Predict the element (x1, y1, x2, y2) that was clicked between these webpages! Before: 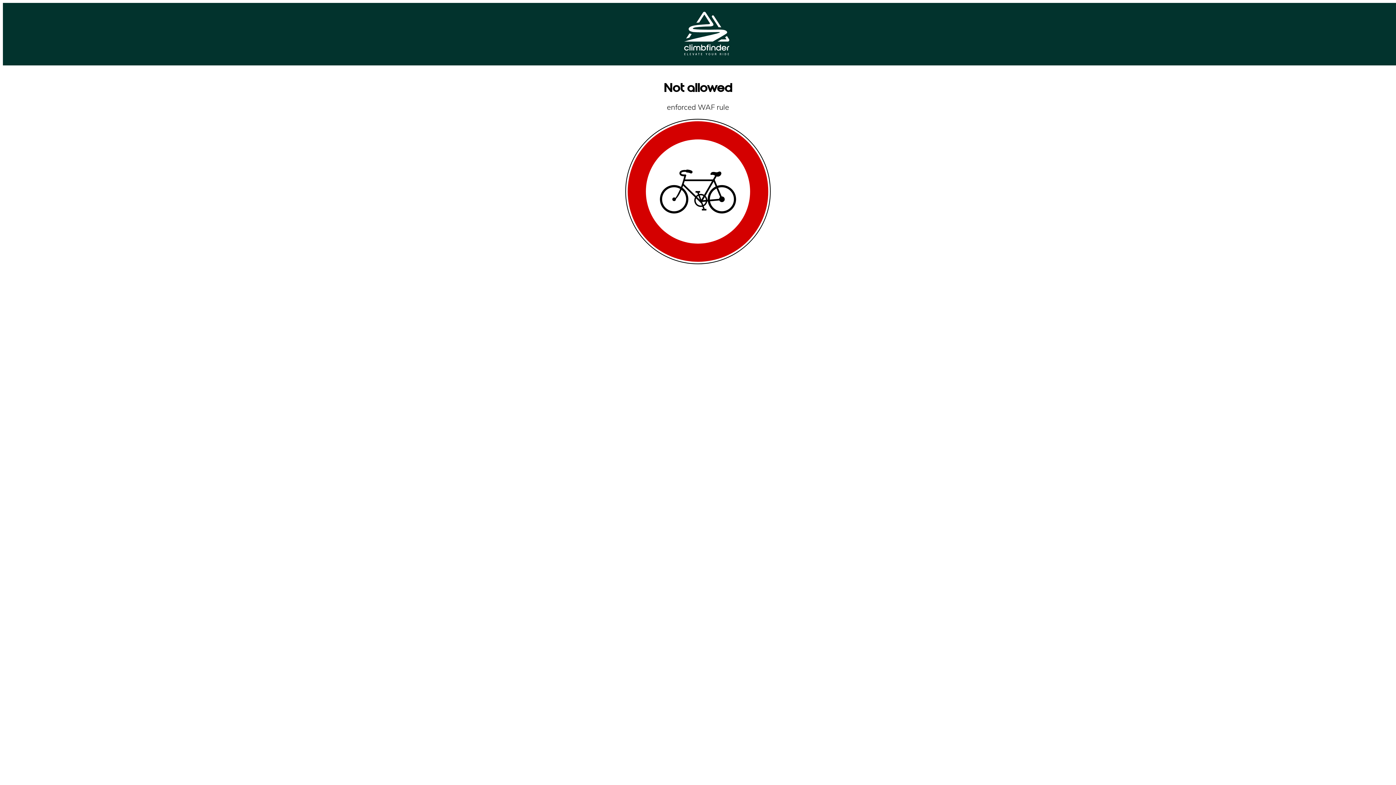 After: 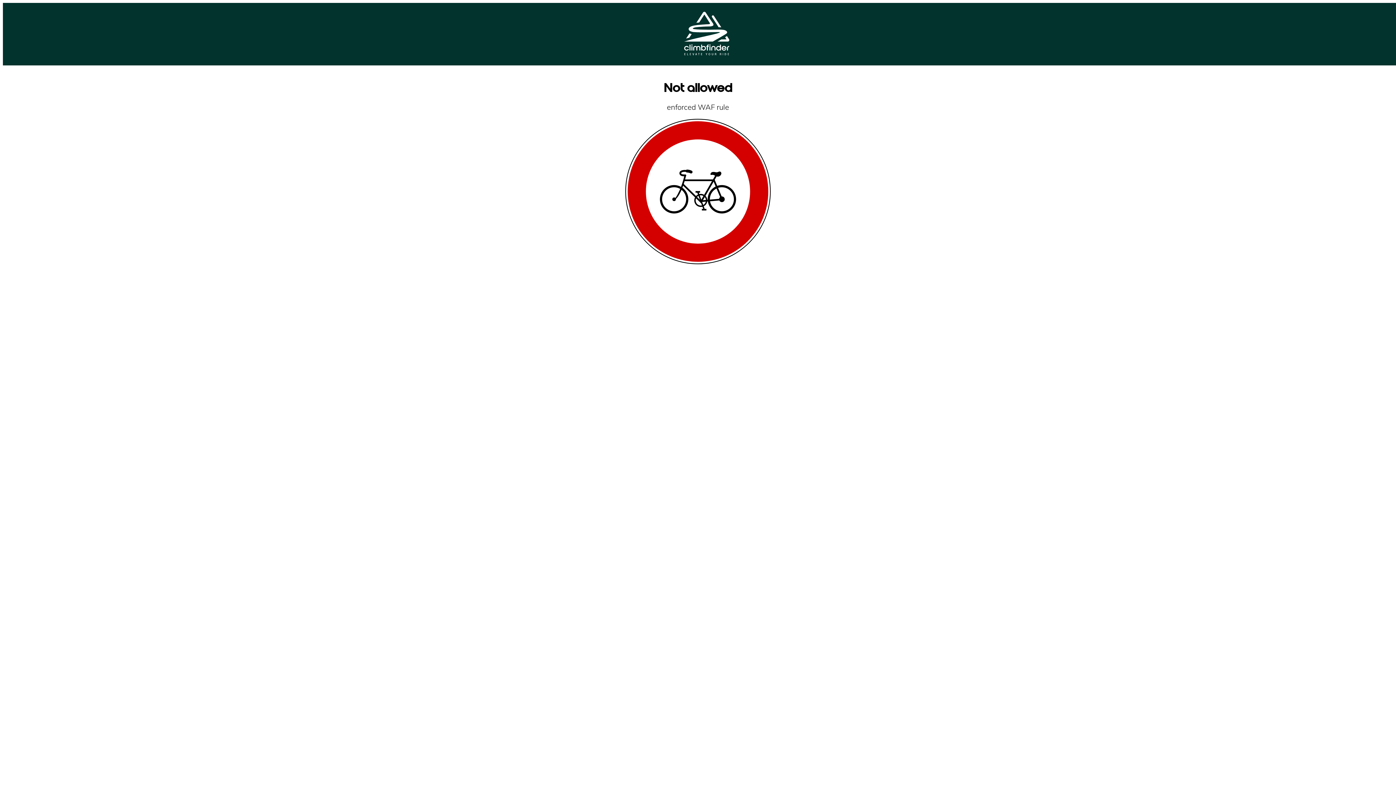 Action: bbox: (684, 49, 729, 56)